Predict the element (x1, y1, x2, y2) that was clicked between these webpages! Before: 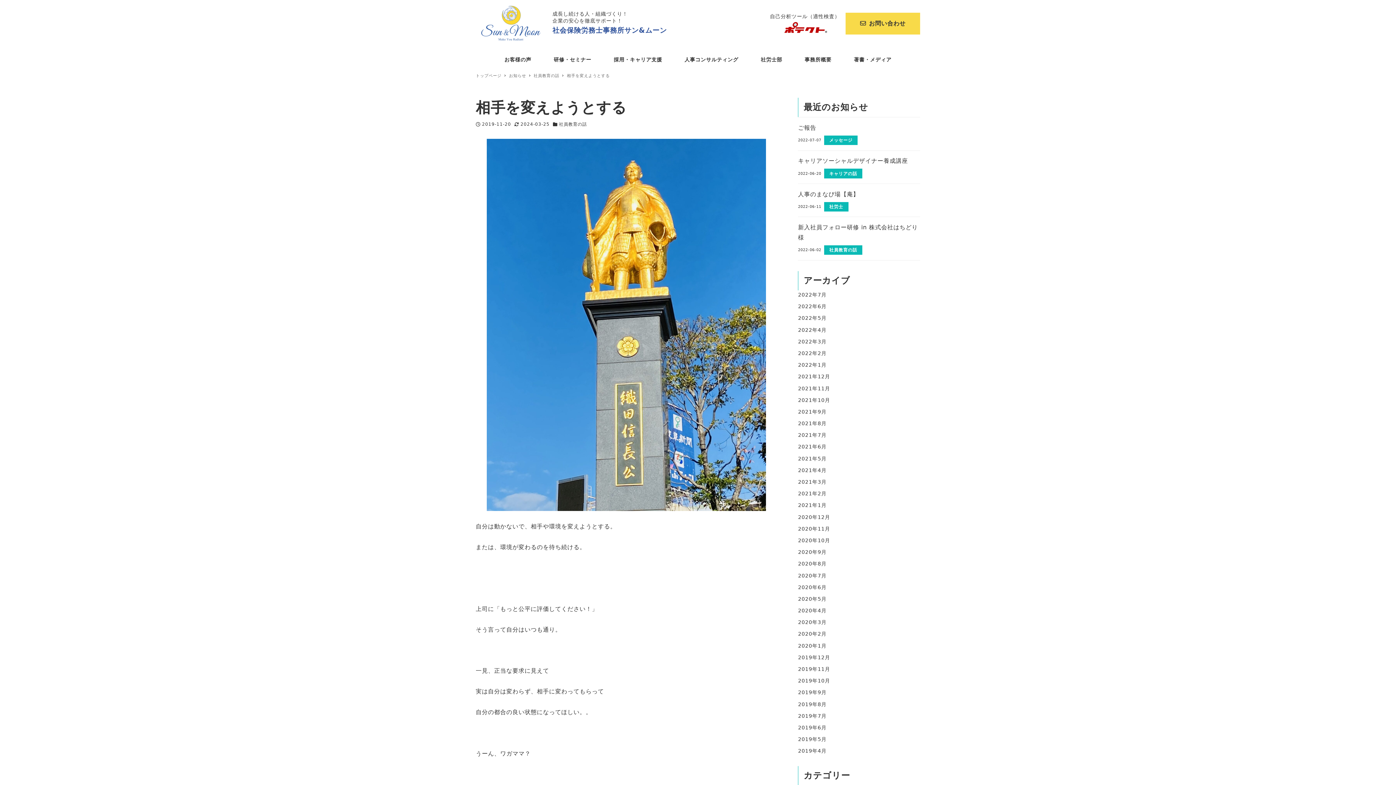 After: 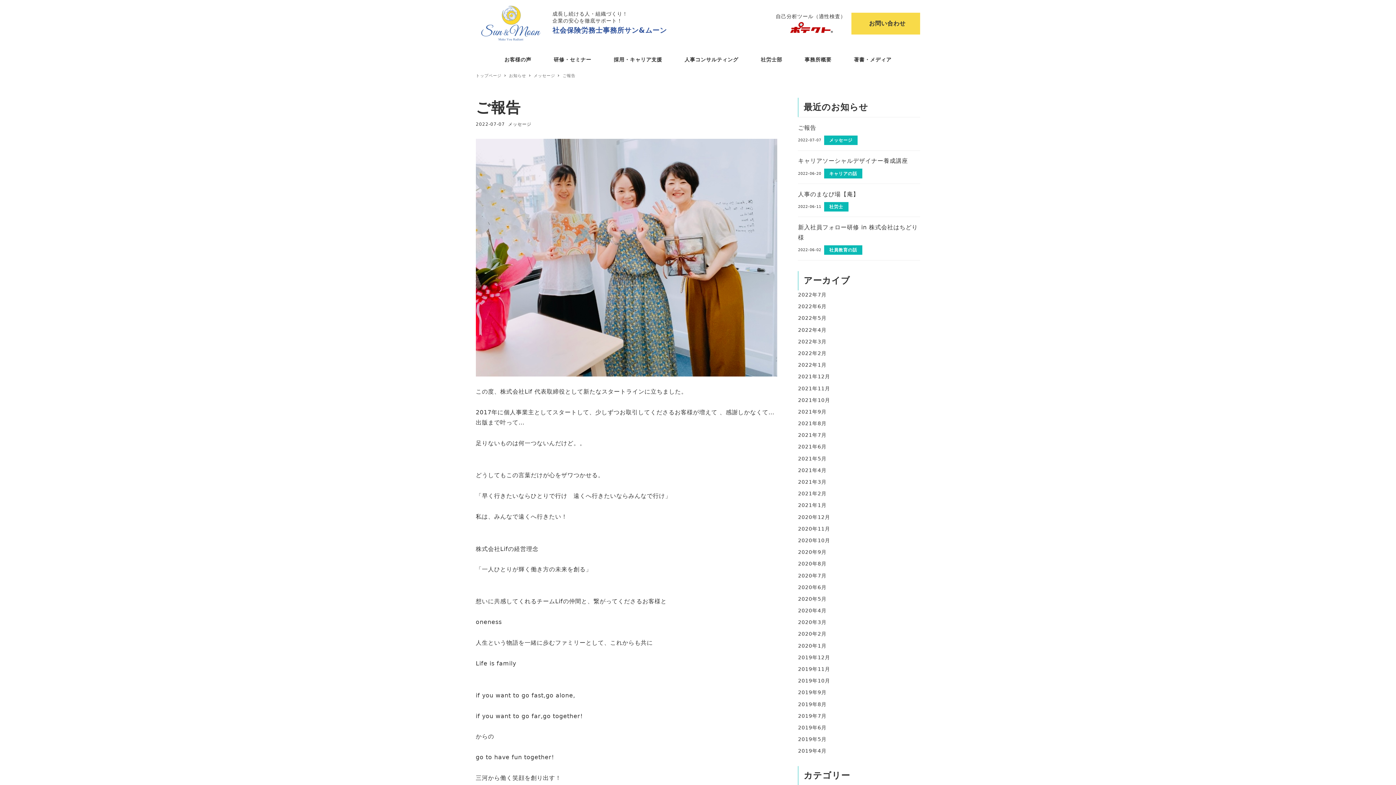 Action: bbox: (798, 117, 920, 150) label: ご報告
2022-07-07
メッセージ